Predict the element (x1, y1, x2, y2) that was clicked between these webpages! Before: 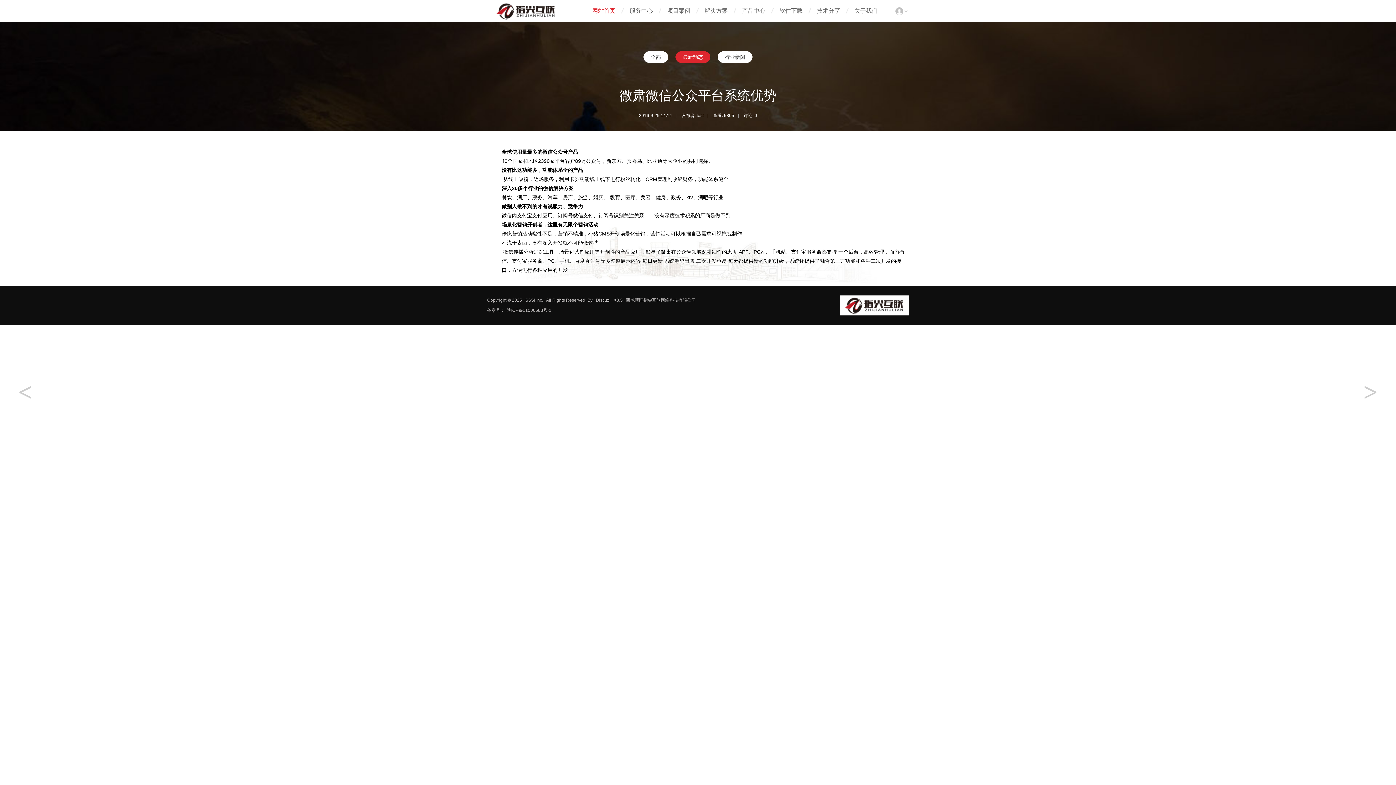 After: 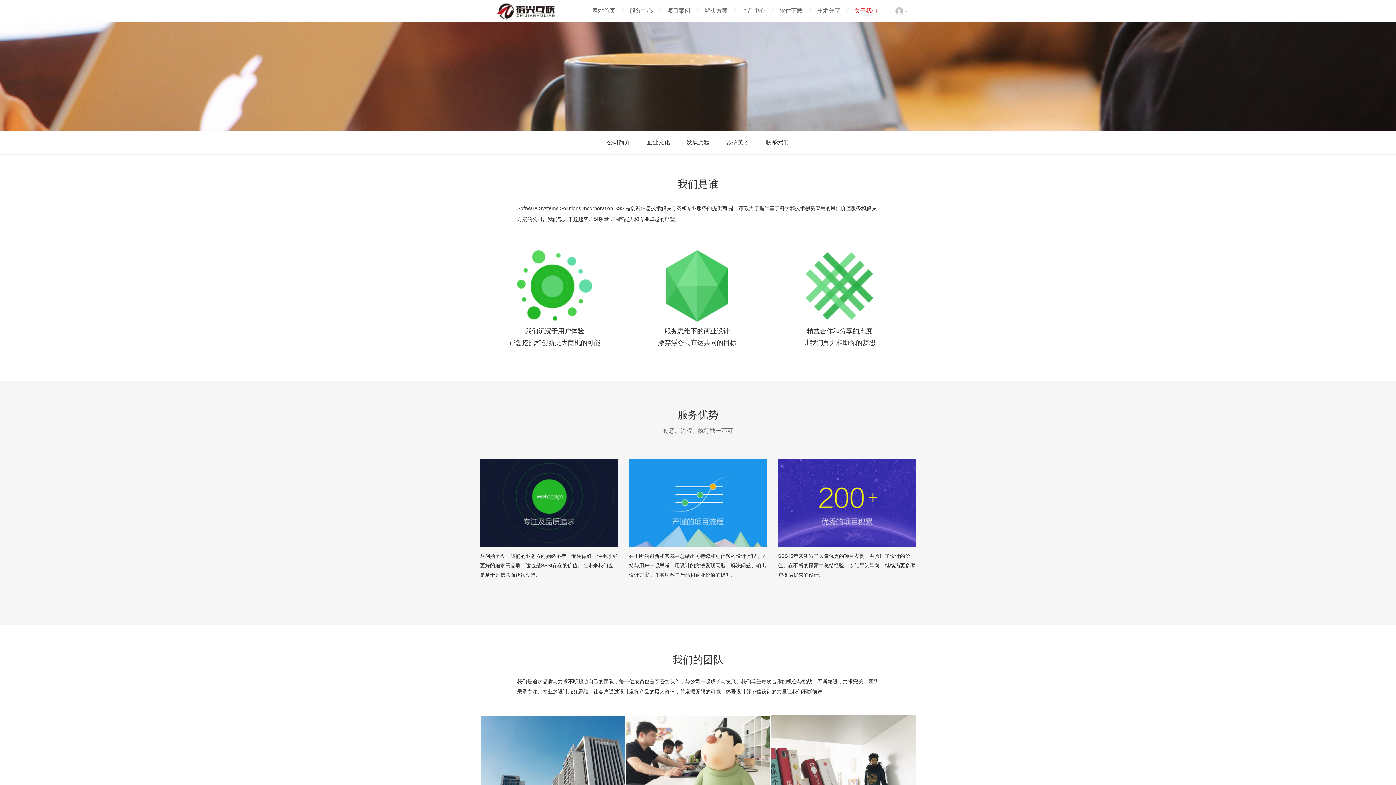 Action: label: 关于我们About bbox: (854, 4, 877, 17)